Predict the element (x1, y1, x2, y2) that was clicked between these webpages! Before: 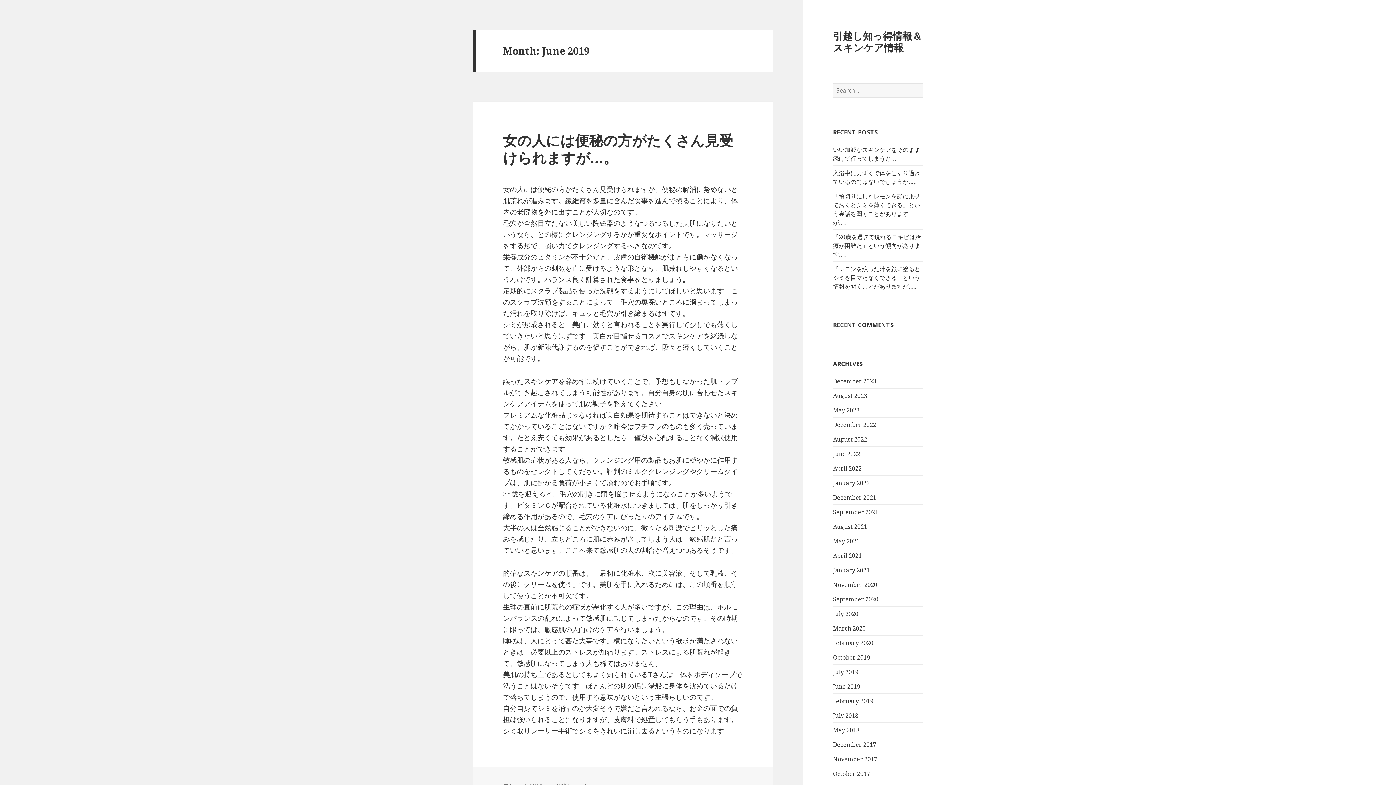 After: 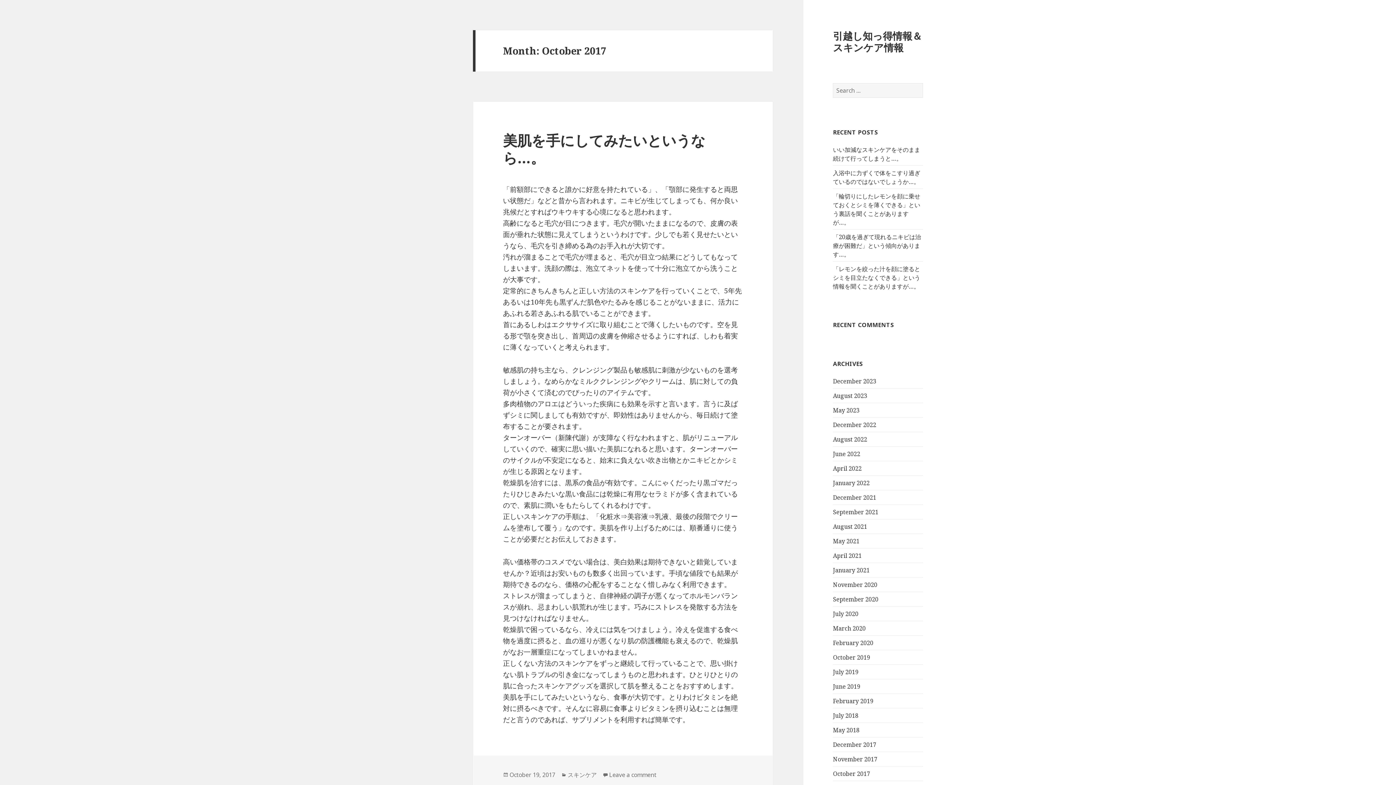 Action: label: October 2017 bbox: (833, 770, 870, 778)